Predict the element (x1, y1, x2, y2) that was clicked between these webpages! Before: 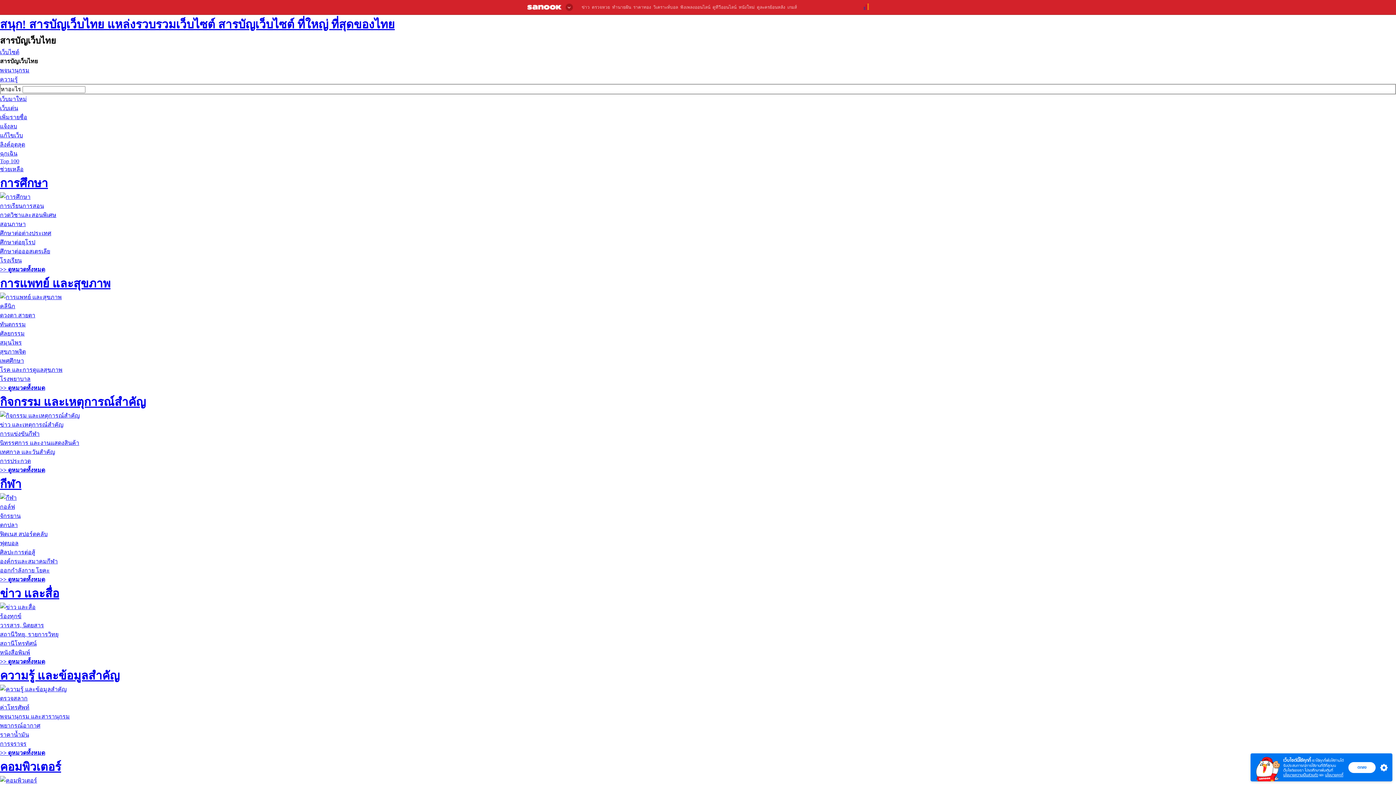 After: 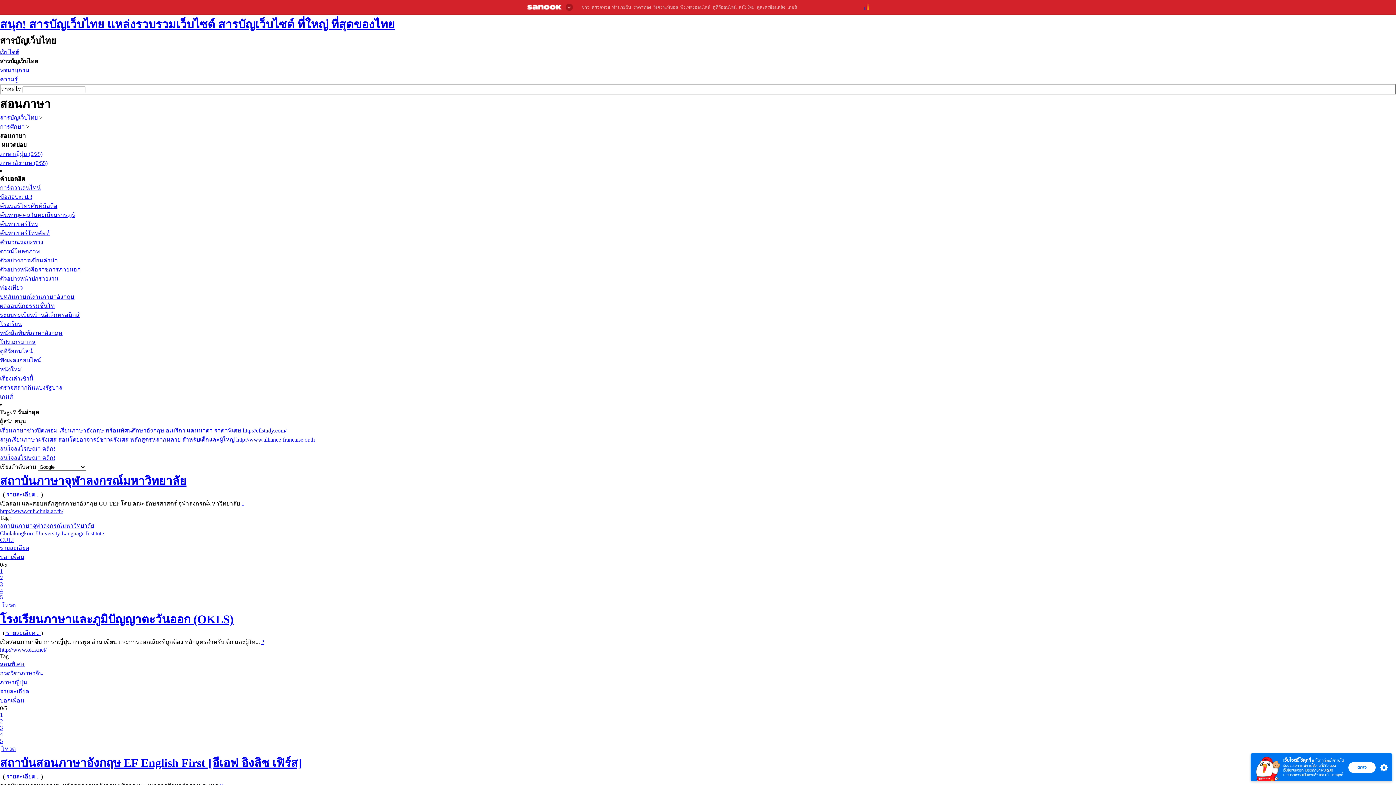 Action: label: สอนภาษา bbox: (0, 221, 25, 227)